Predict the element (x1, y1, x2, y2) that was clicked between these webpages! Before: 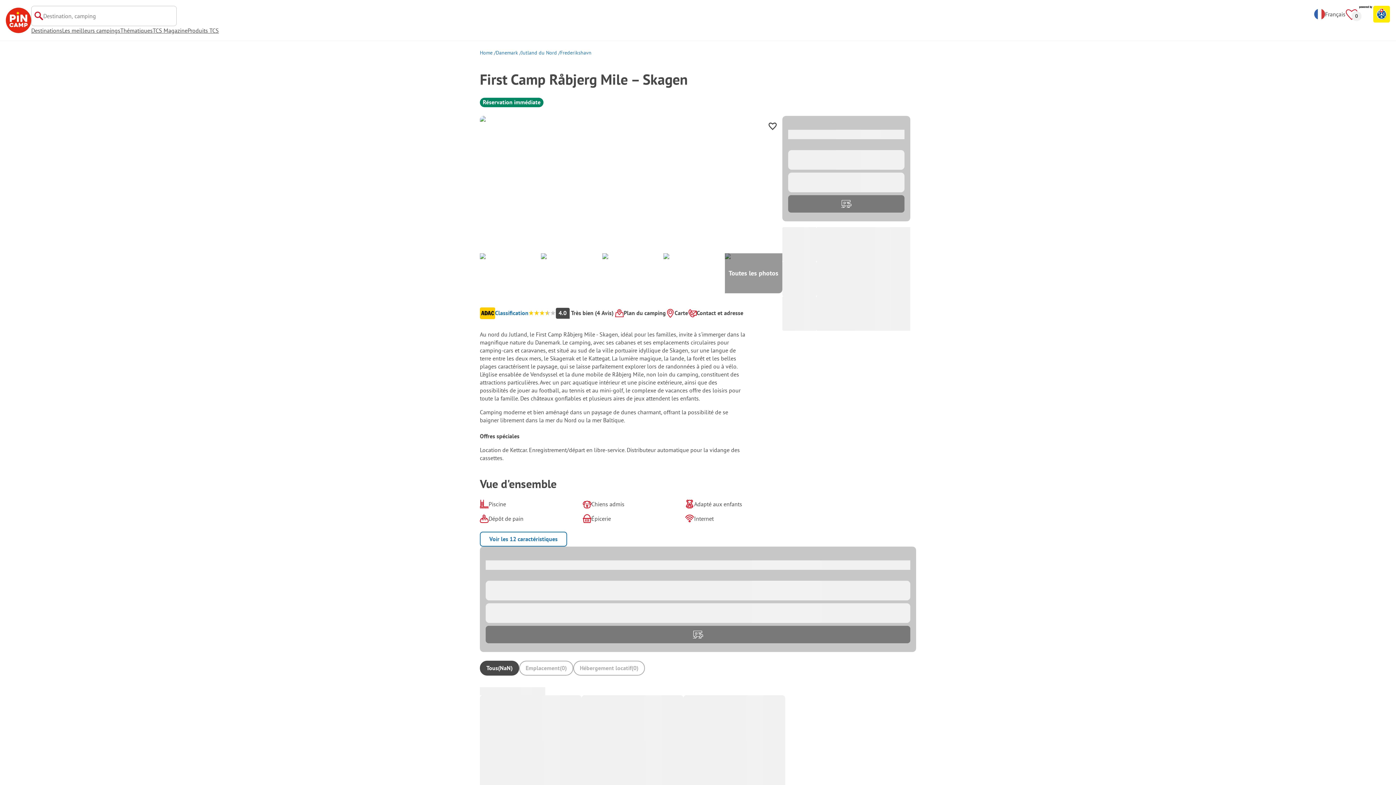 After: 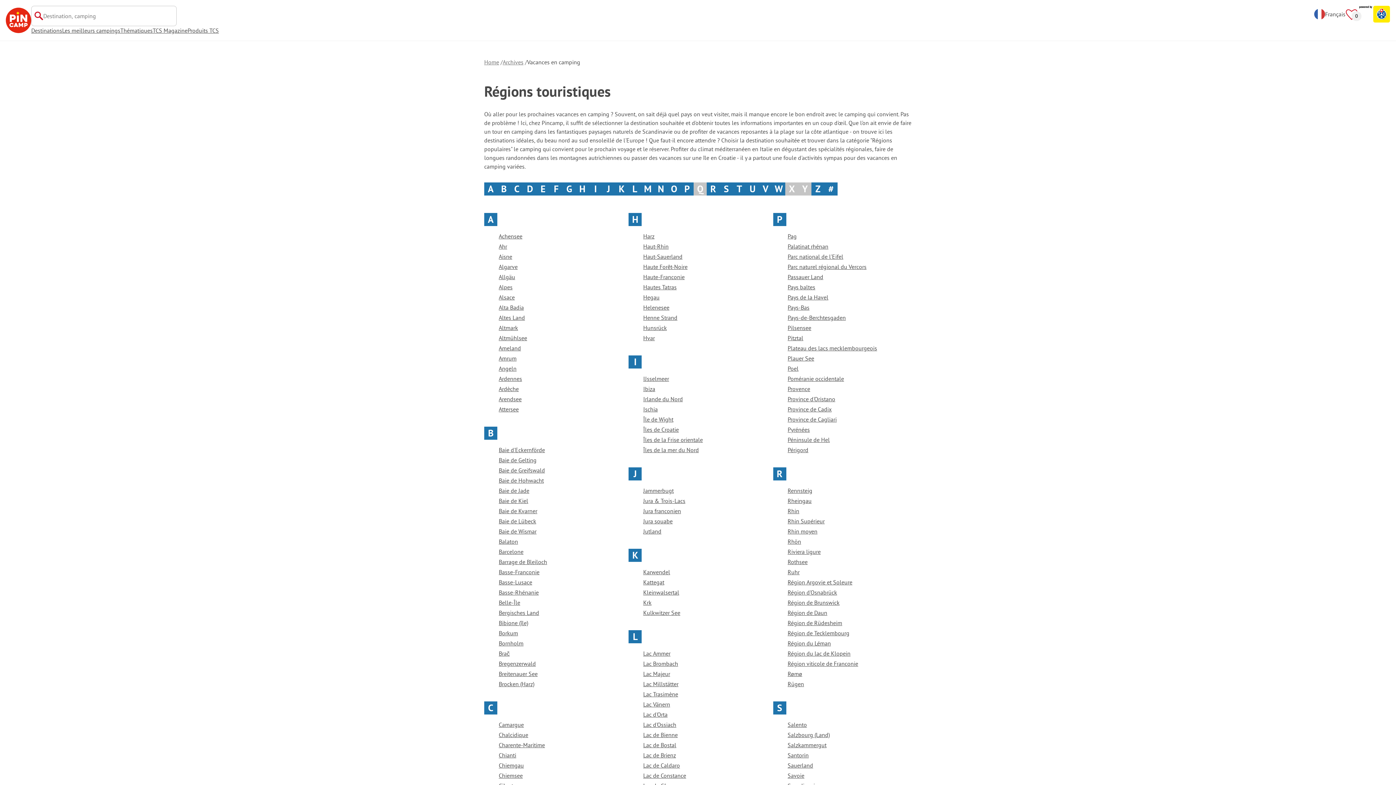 Action: bbox: (31, 26, 62, 34) label: Destinations